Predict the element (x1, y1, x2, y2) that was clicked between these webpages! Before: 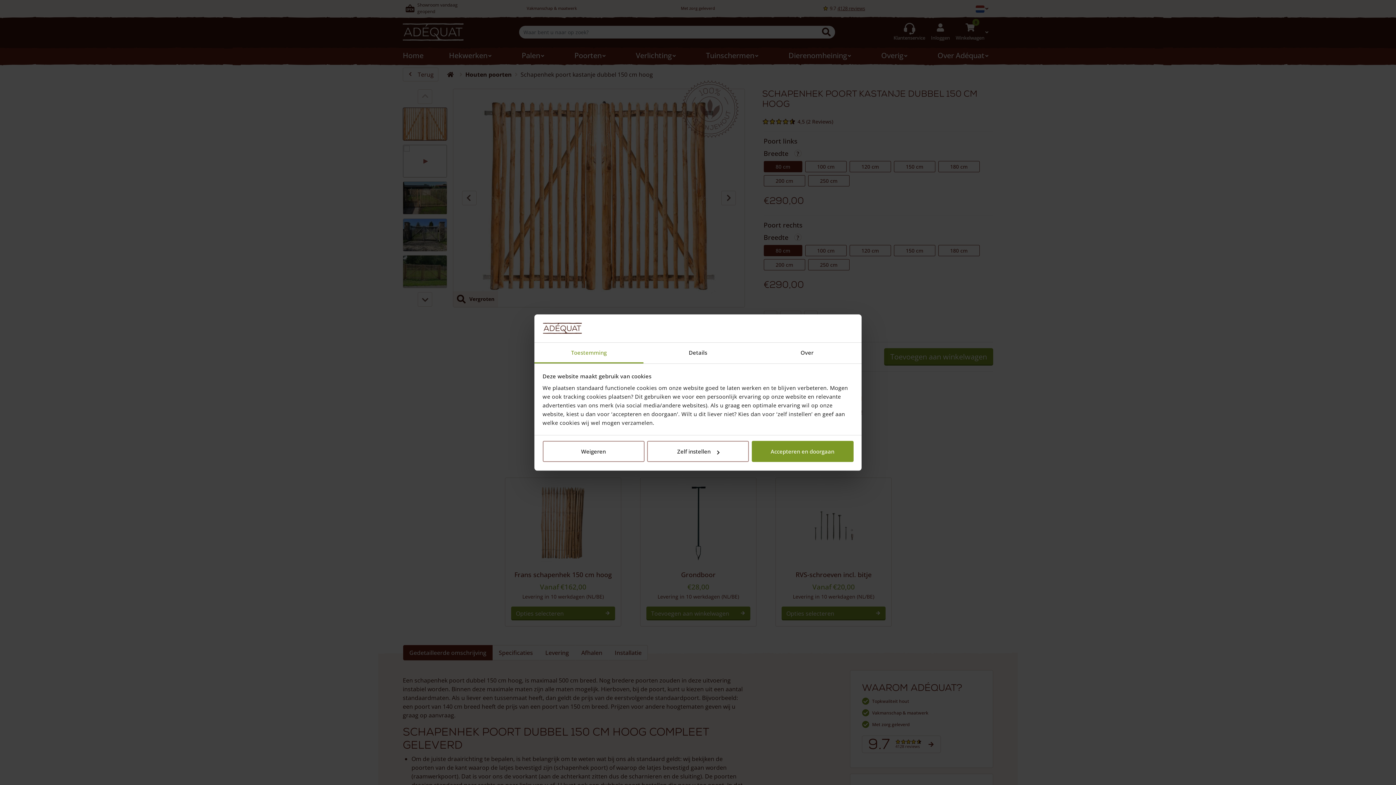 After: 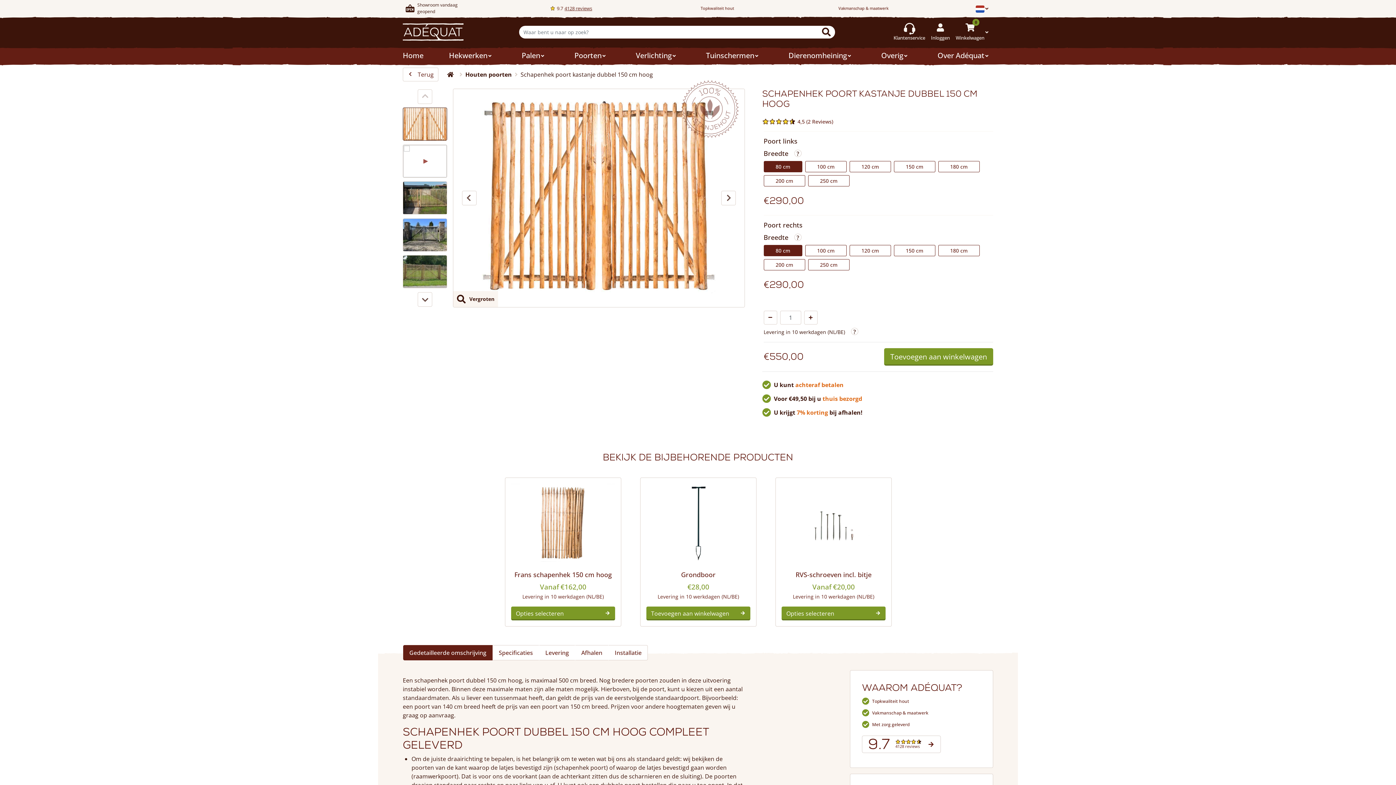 Action: bbox: (751, 441, 853, 462) label: Accepteren en doorgaan